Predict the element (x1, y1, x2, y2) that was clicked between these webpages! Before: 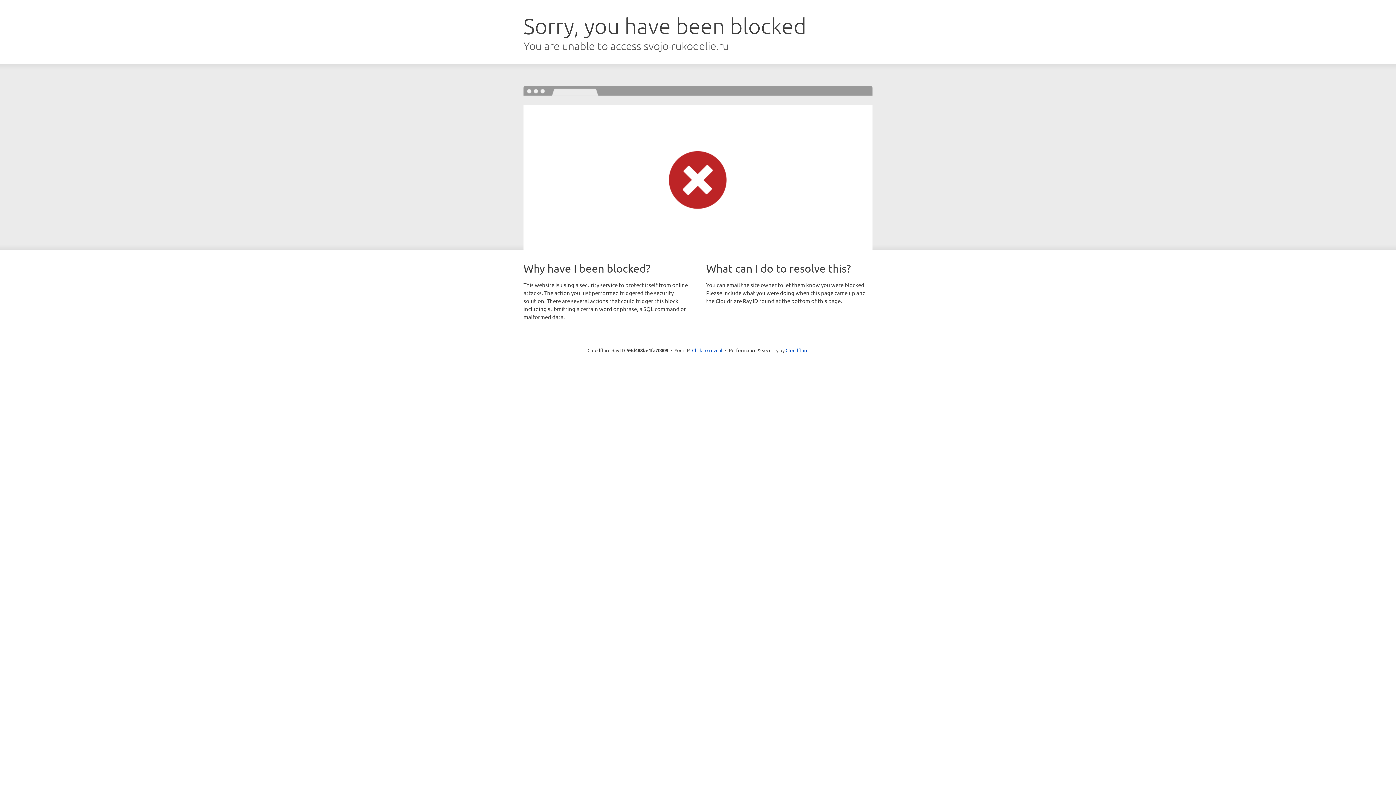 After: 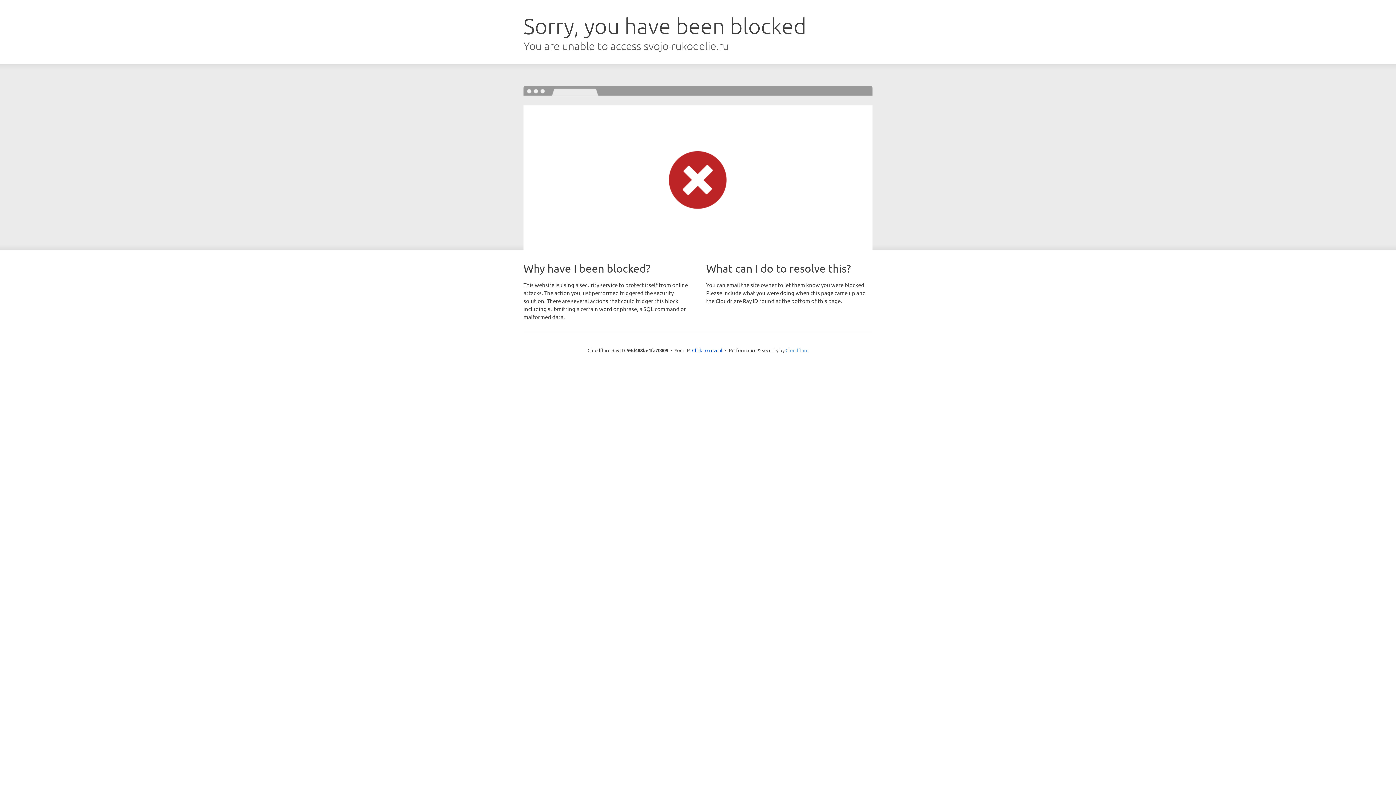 Action: label: Cloudflare bbox: (785, 347, 808, 353)